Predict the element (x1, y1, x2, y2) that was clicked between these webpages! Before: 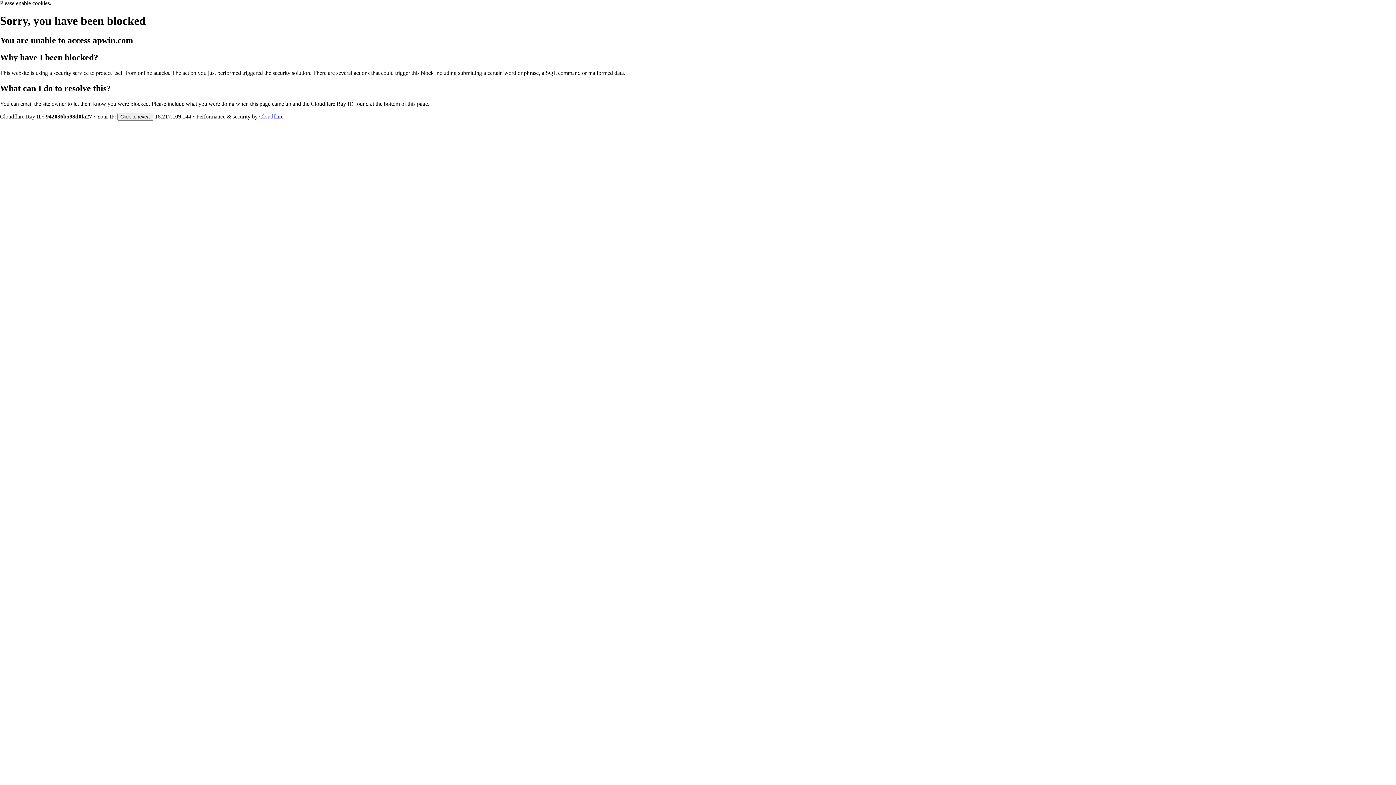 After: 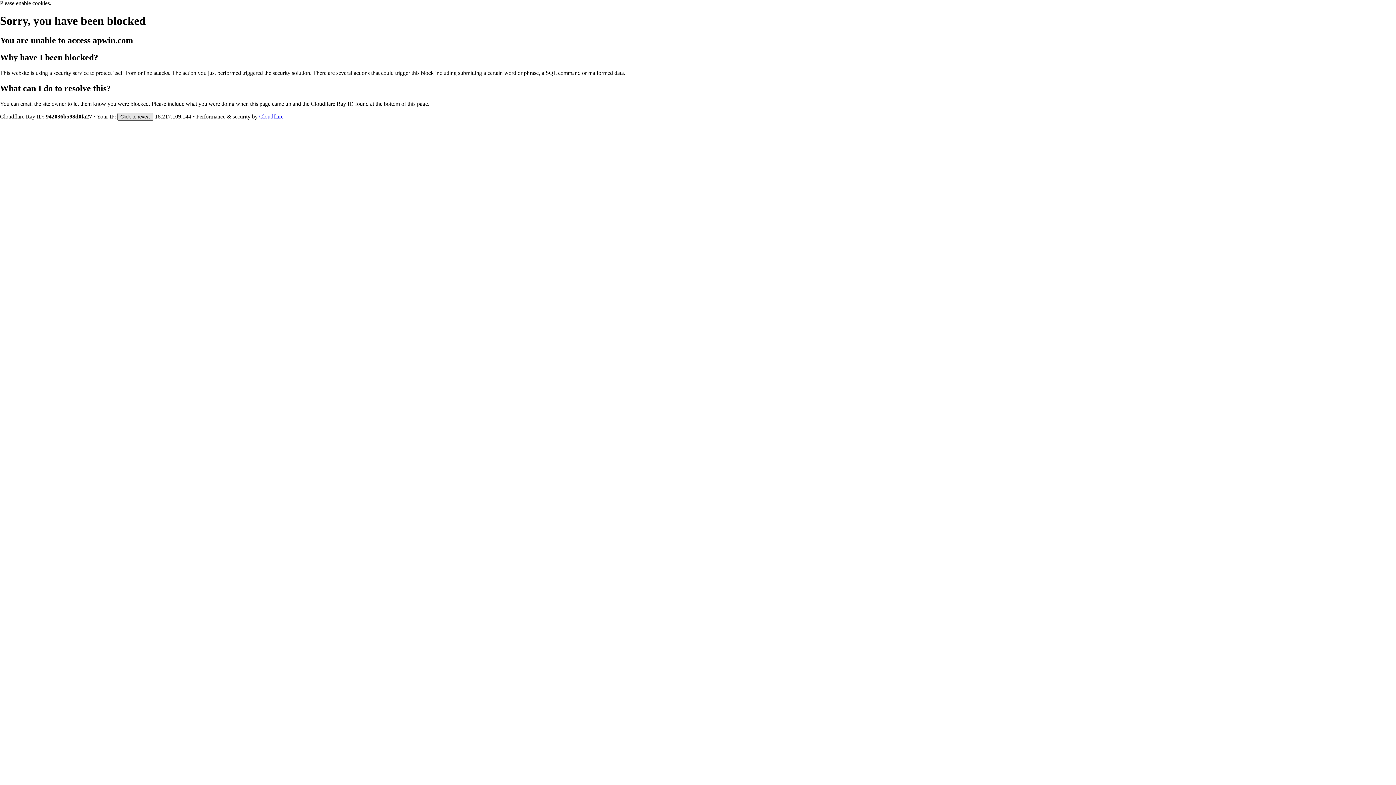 Action: label: Click to reveal bbox: (117, 112, 153, 120)